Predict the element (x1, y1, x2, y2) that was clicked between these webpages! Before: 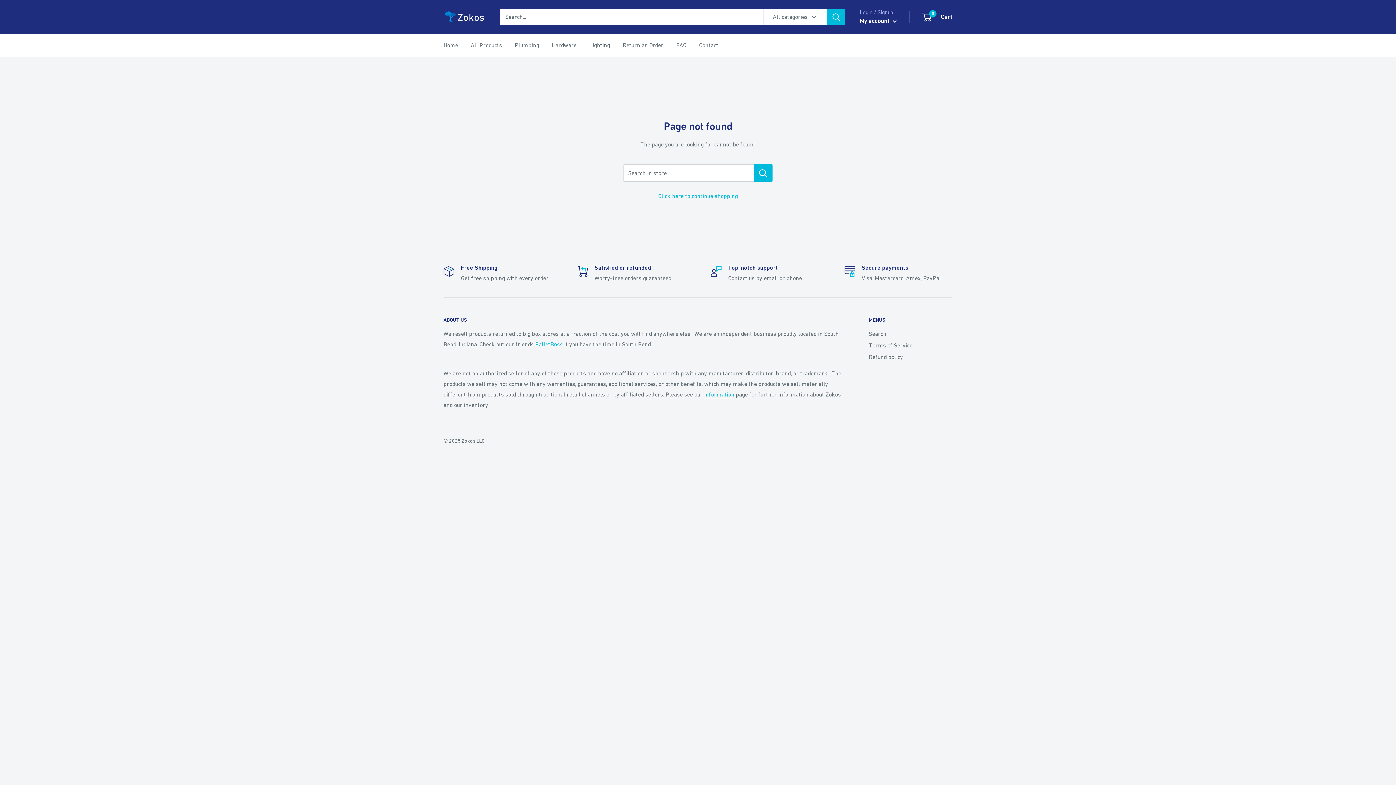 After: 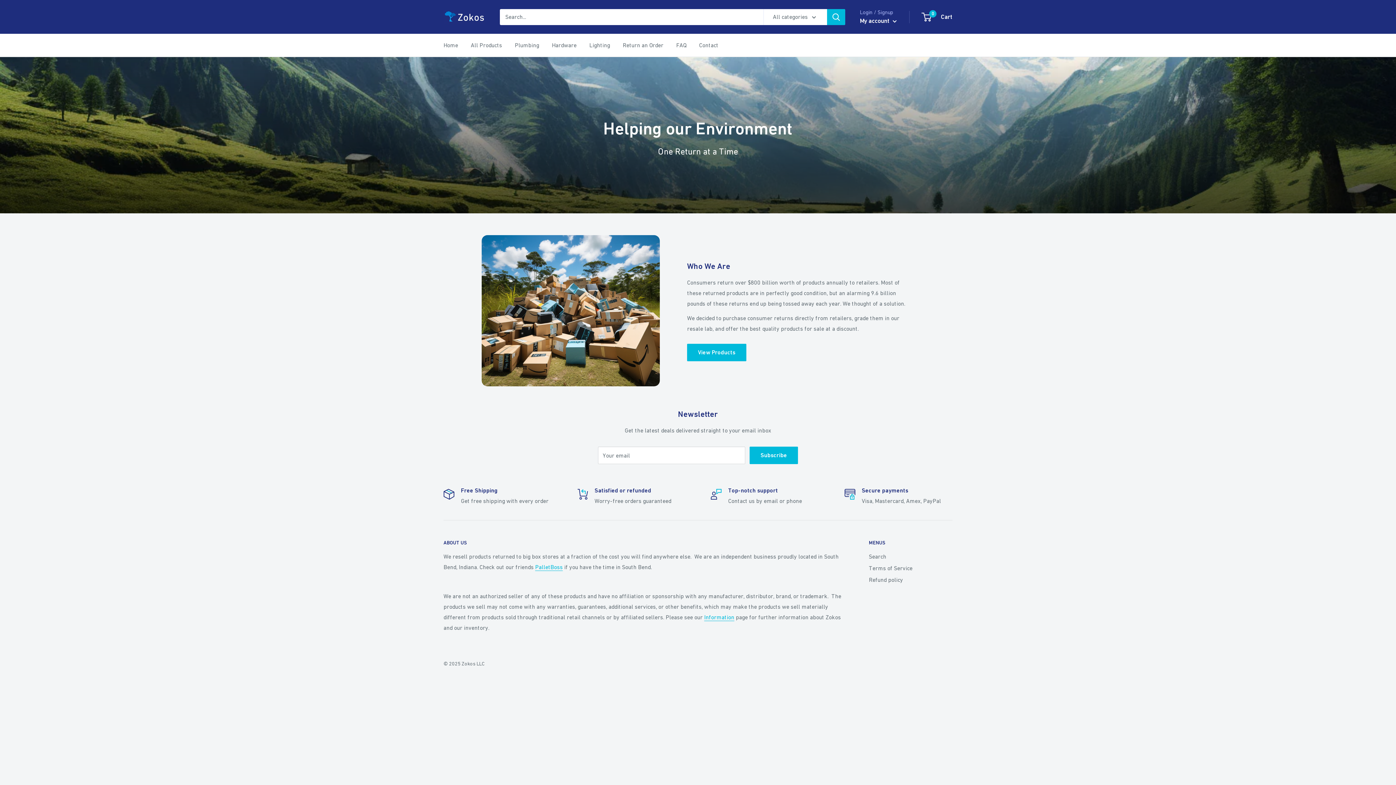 Action: bbox: (658, 192, 738, 199) label: Click here to continue shopping